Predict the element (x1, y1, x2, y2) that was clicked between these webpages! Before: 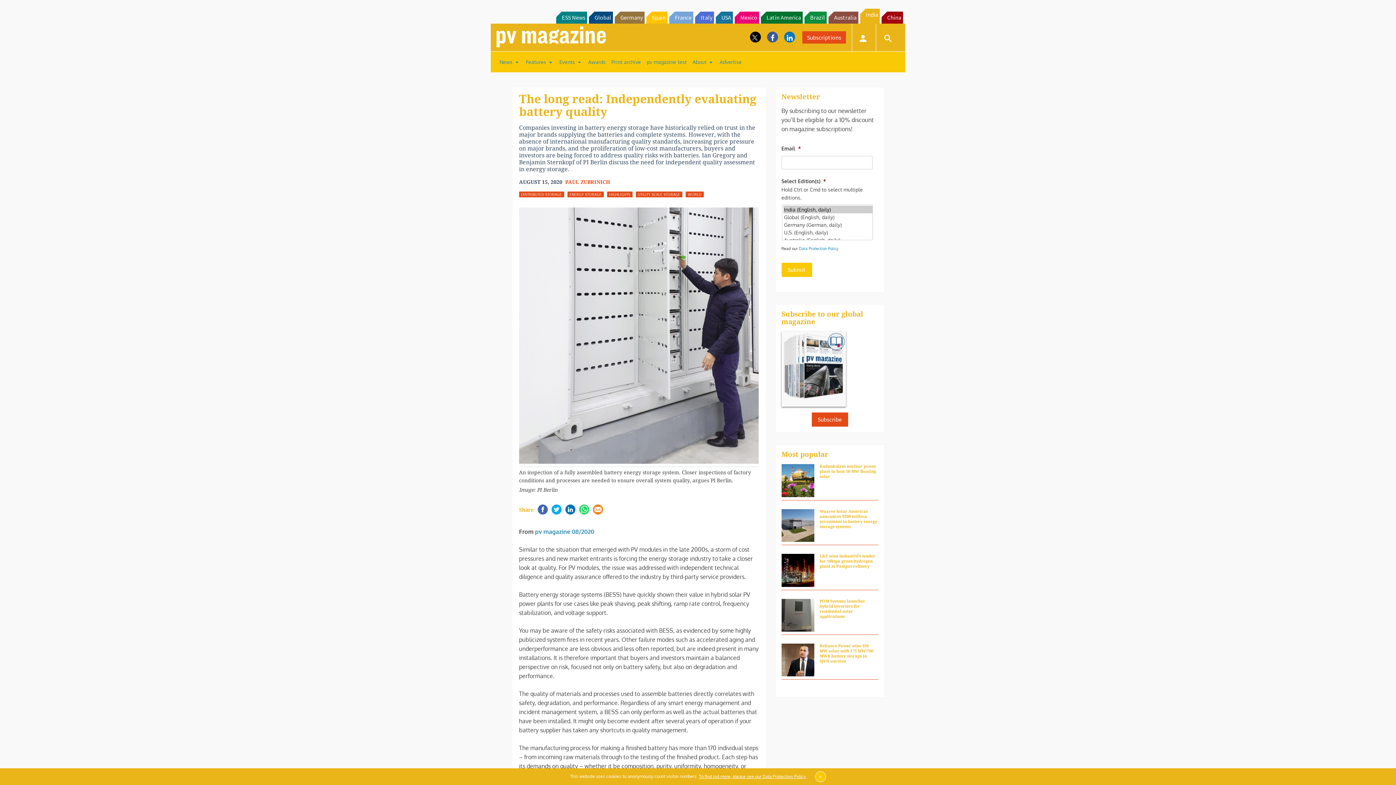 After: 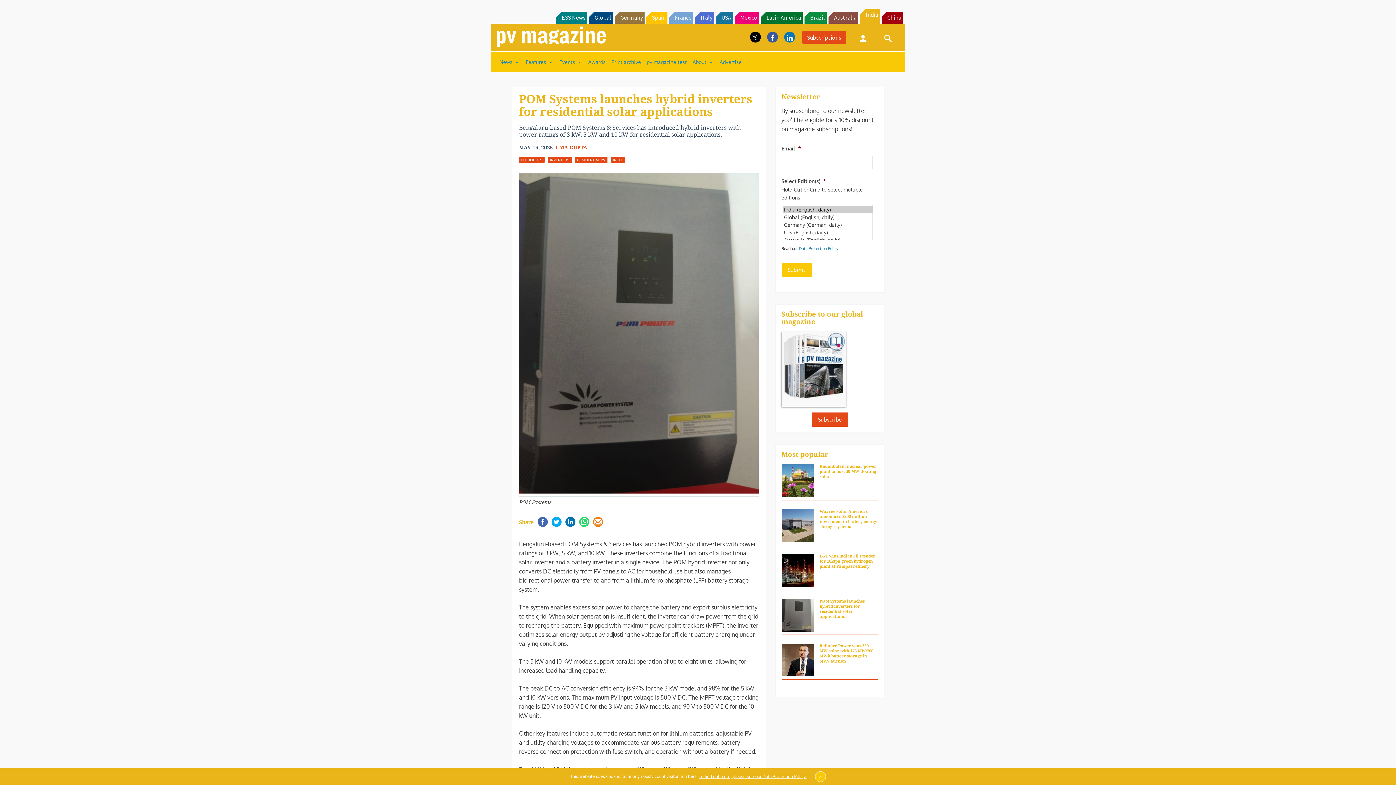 Action: bbox: (781, 616, 814, 649)